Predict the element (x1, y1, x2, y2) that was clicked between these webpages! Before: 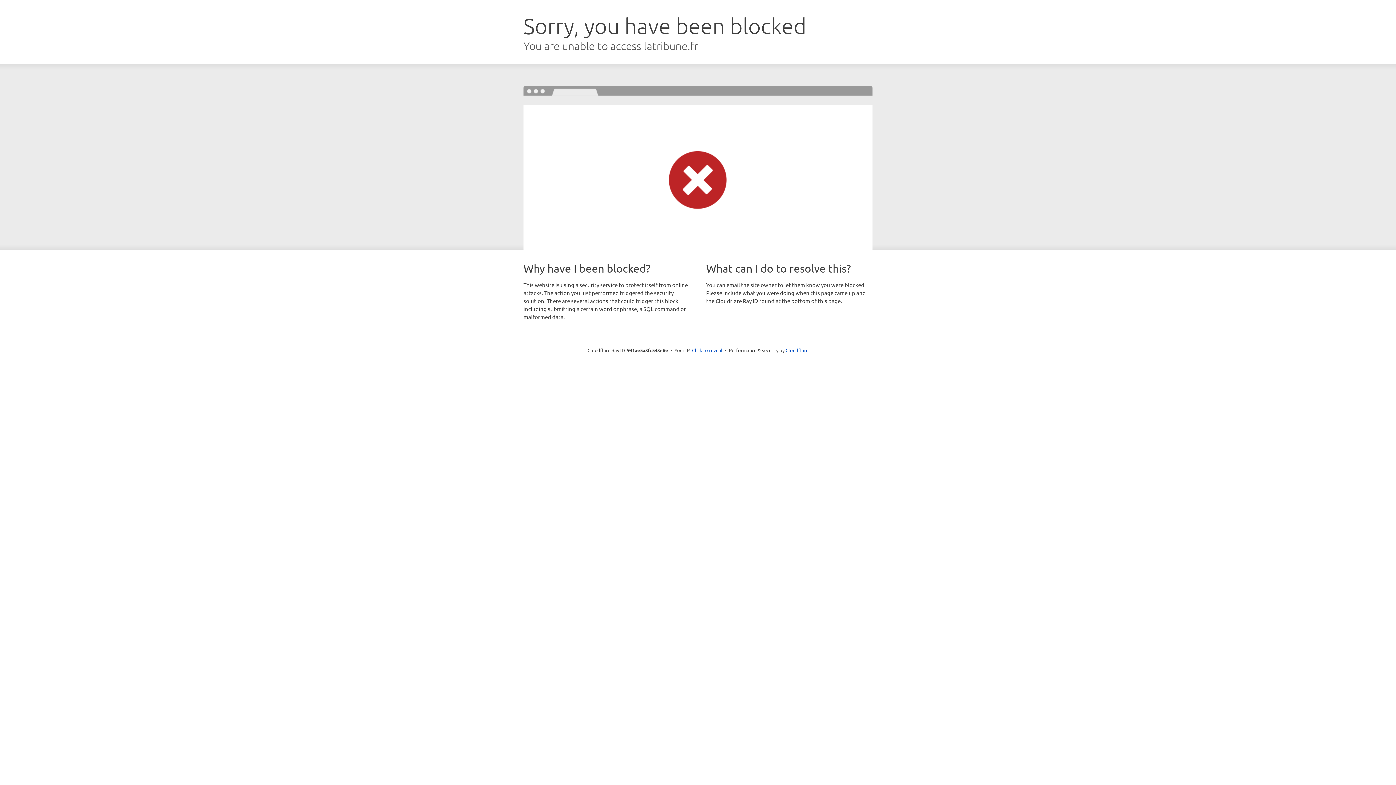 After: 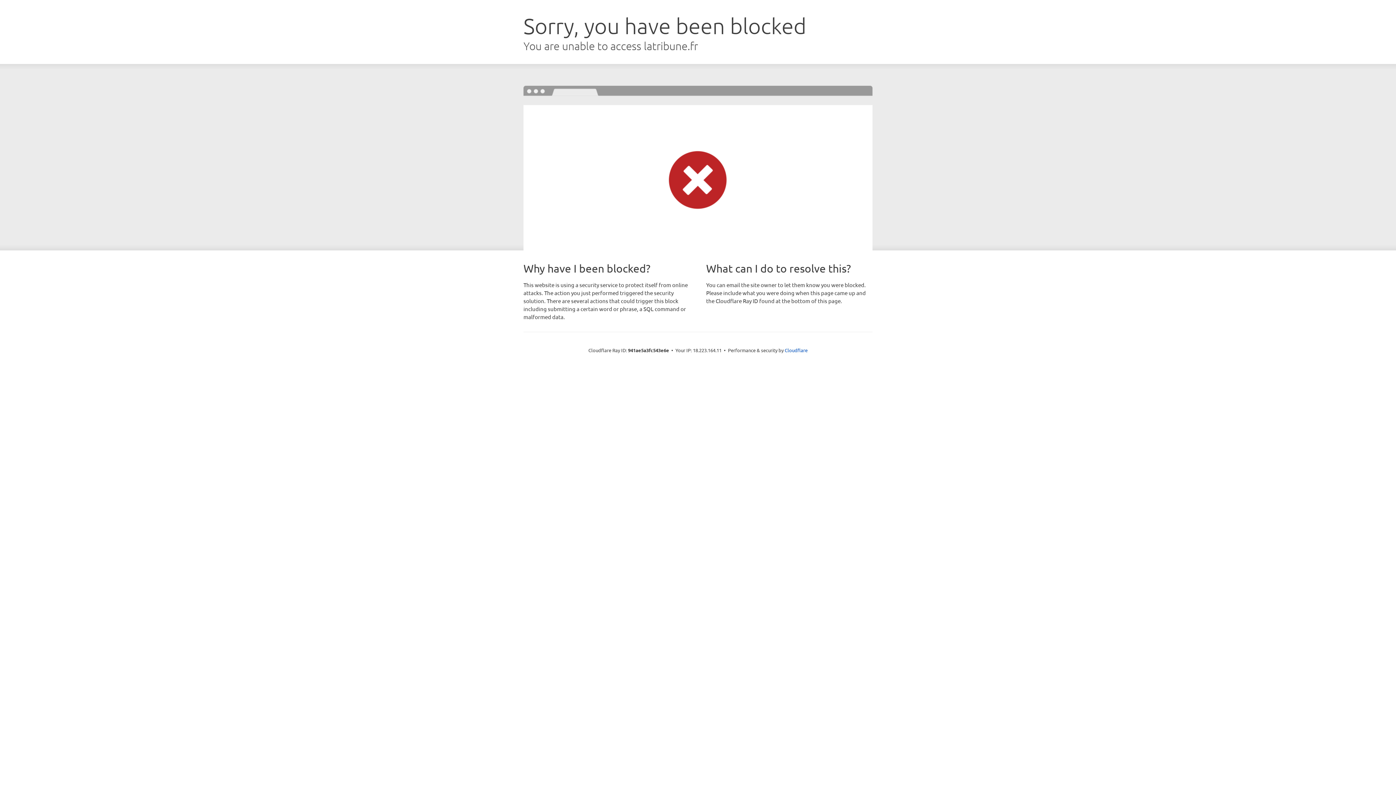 Action: label: Click to reveal bbox: (692, 346, 722, 353)